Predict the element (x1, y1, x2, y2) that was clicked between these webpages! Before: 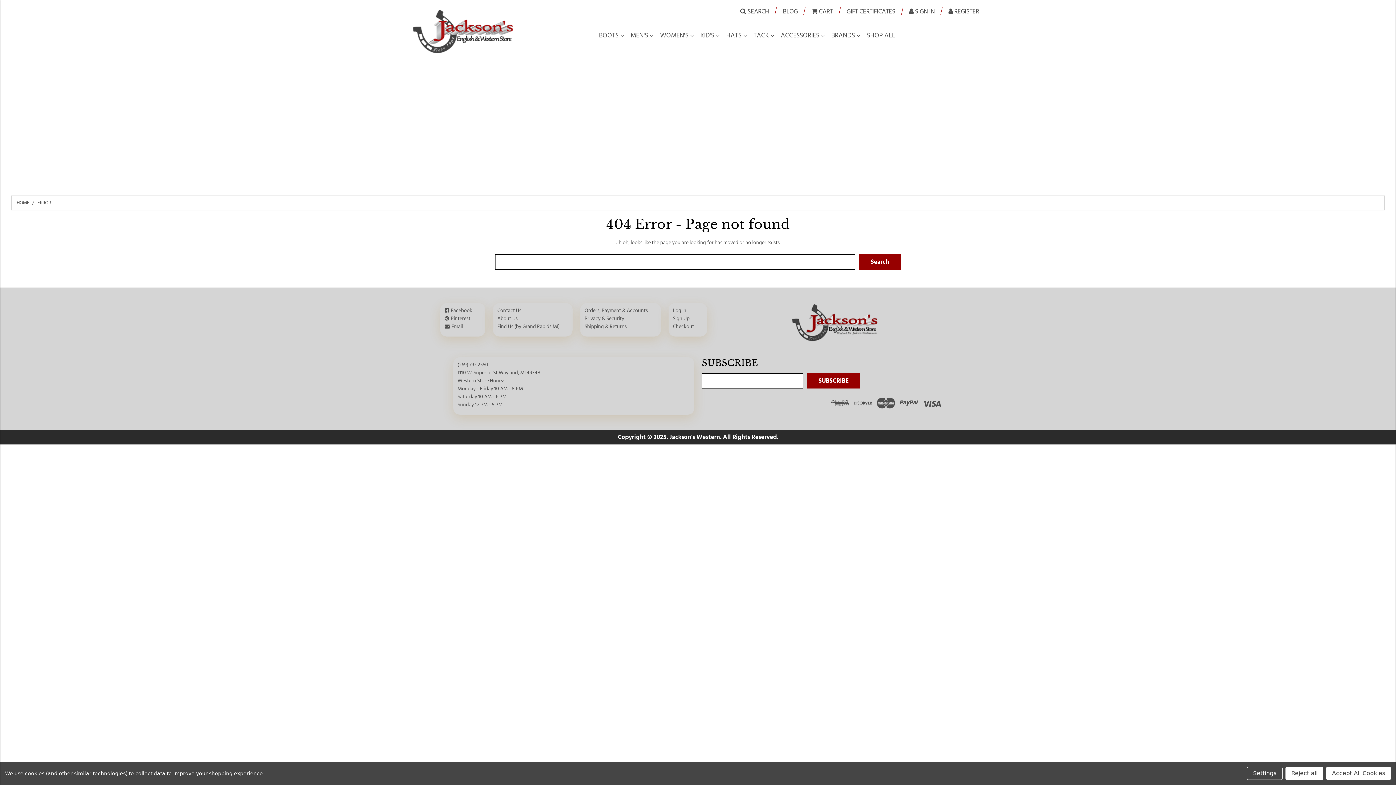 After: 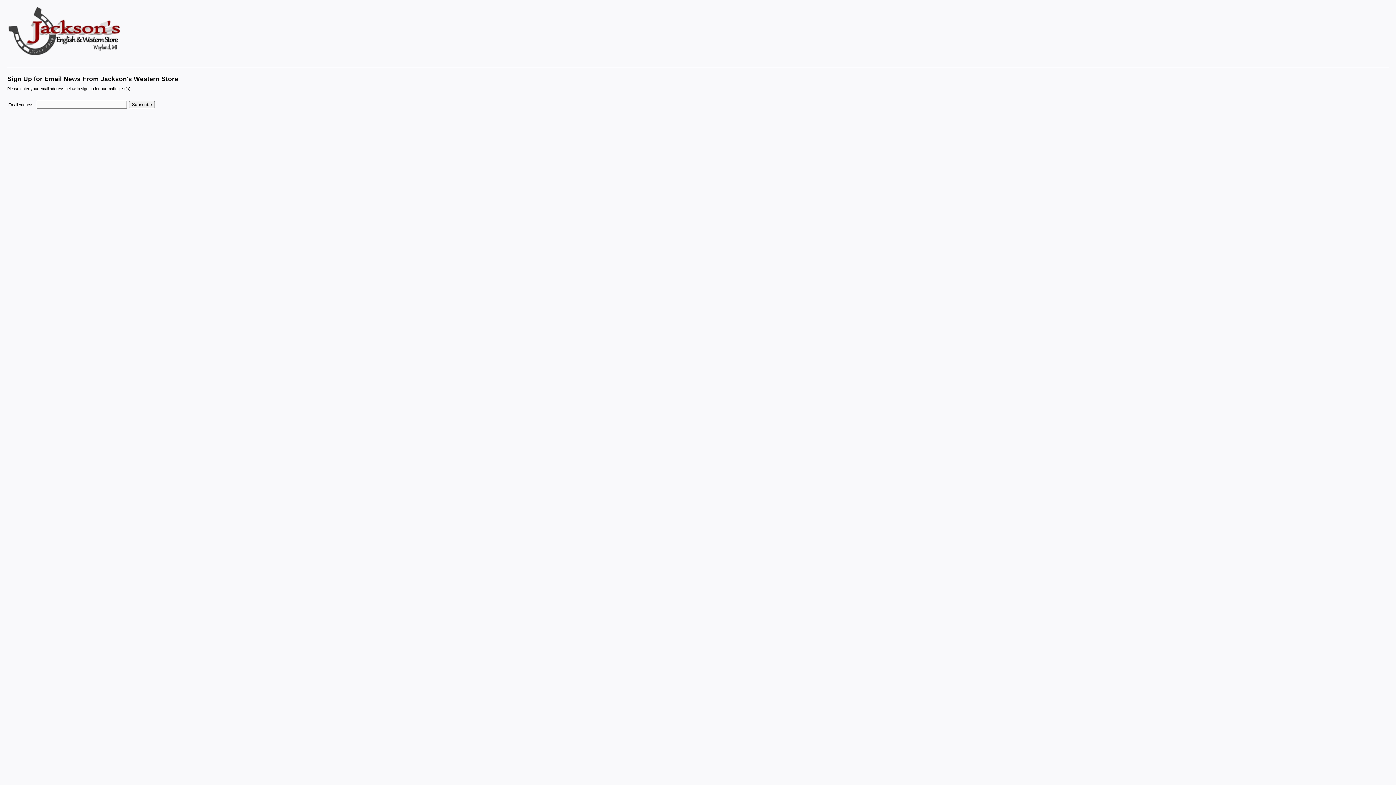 Action: bbox: (451, 324, 462, 329) label: Email